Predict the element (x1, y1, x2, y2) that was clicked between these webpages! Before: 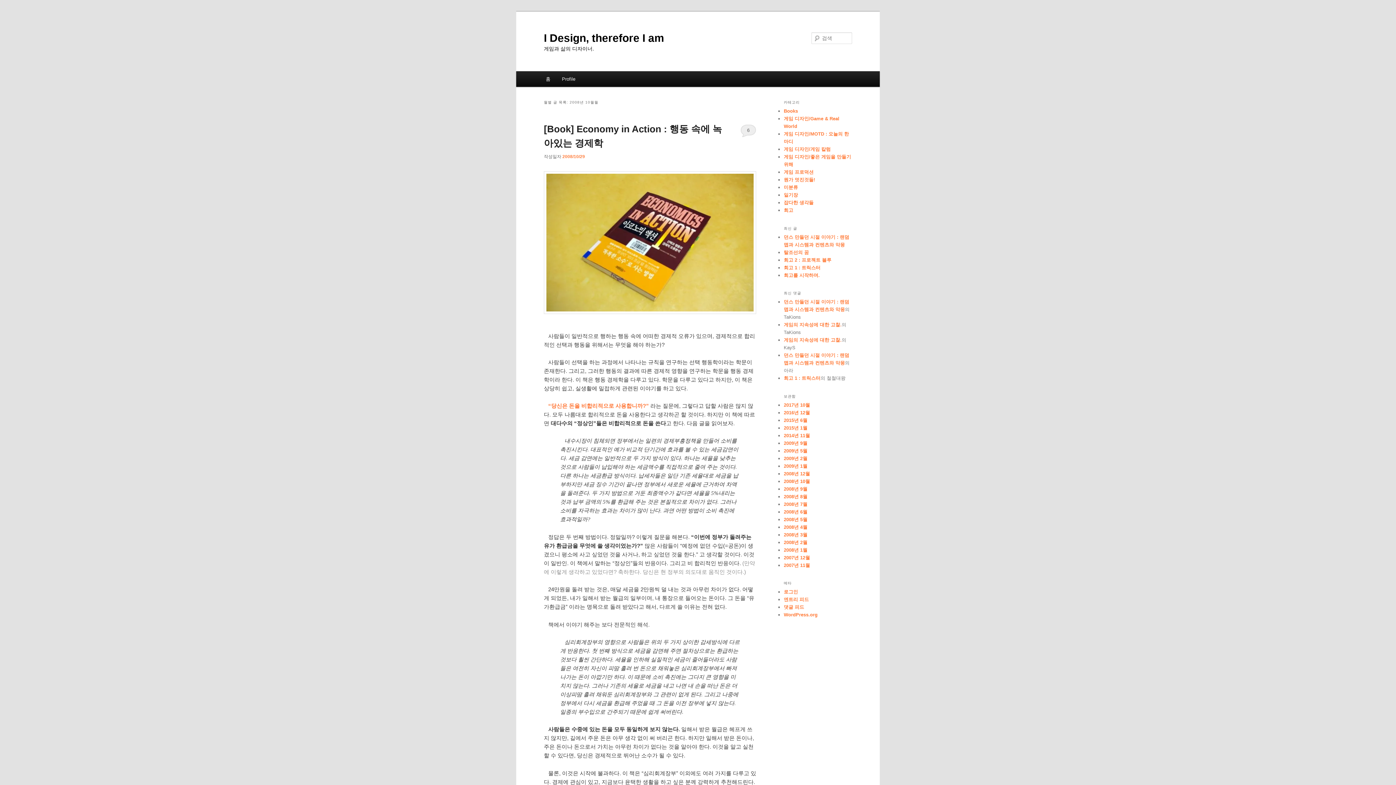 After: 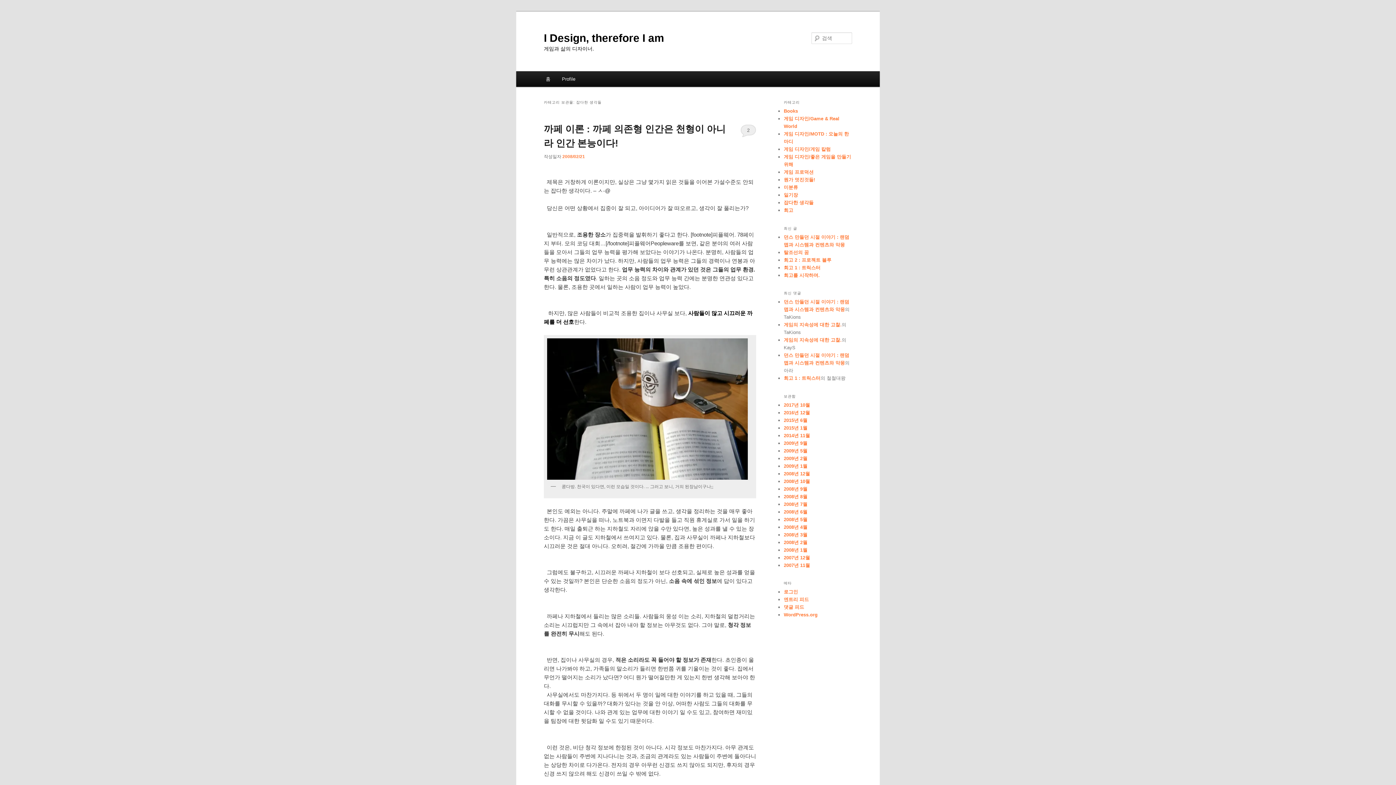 Action: bbox: (784, 200, 813, 205) label: 잡다한 생각들